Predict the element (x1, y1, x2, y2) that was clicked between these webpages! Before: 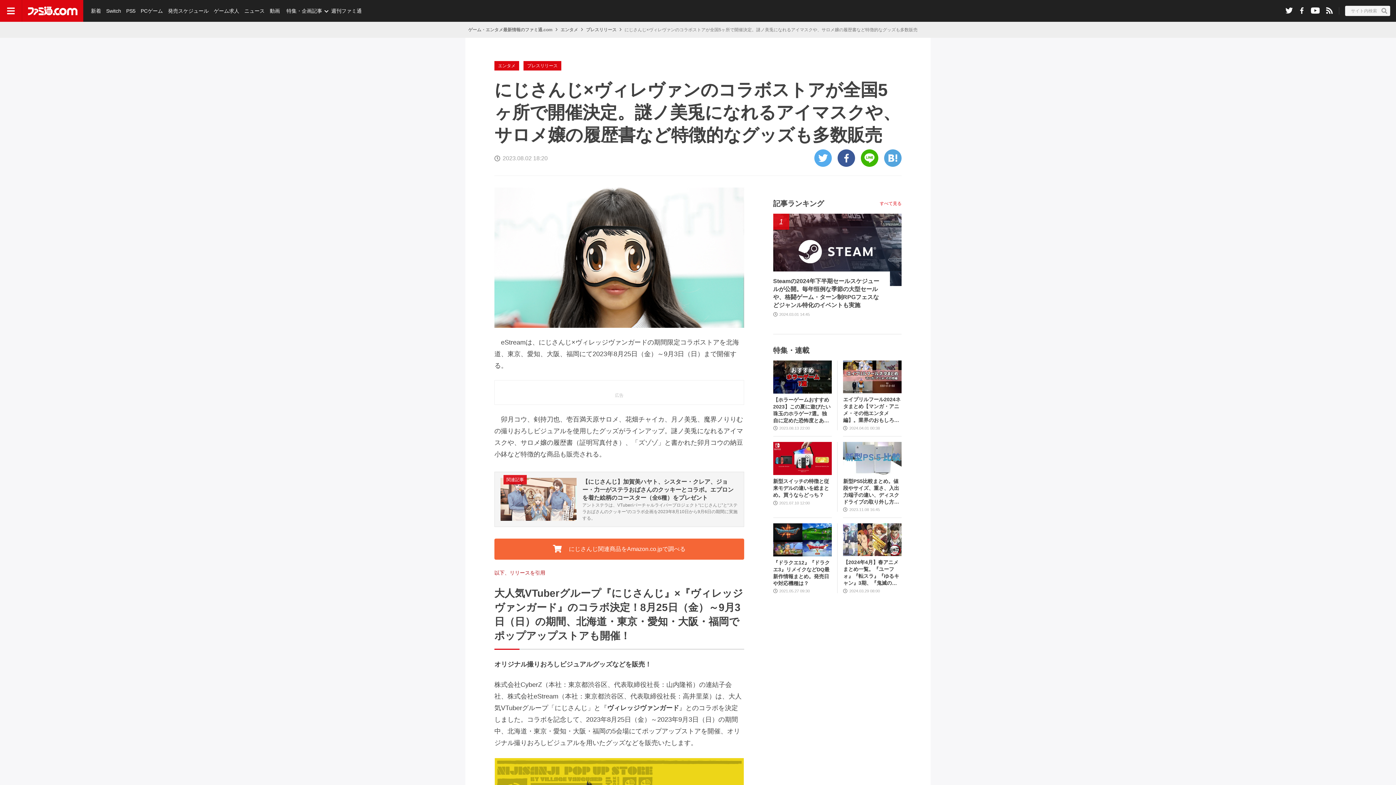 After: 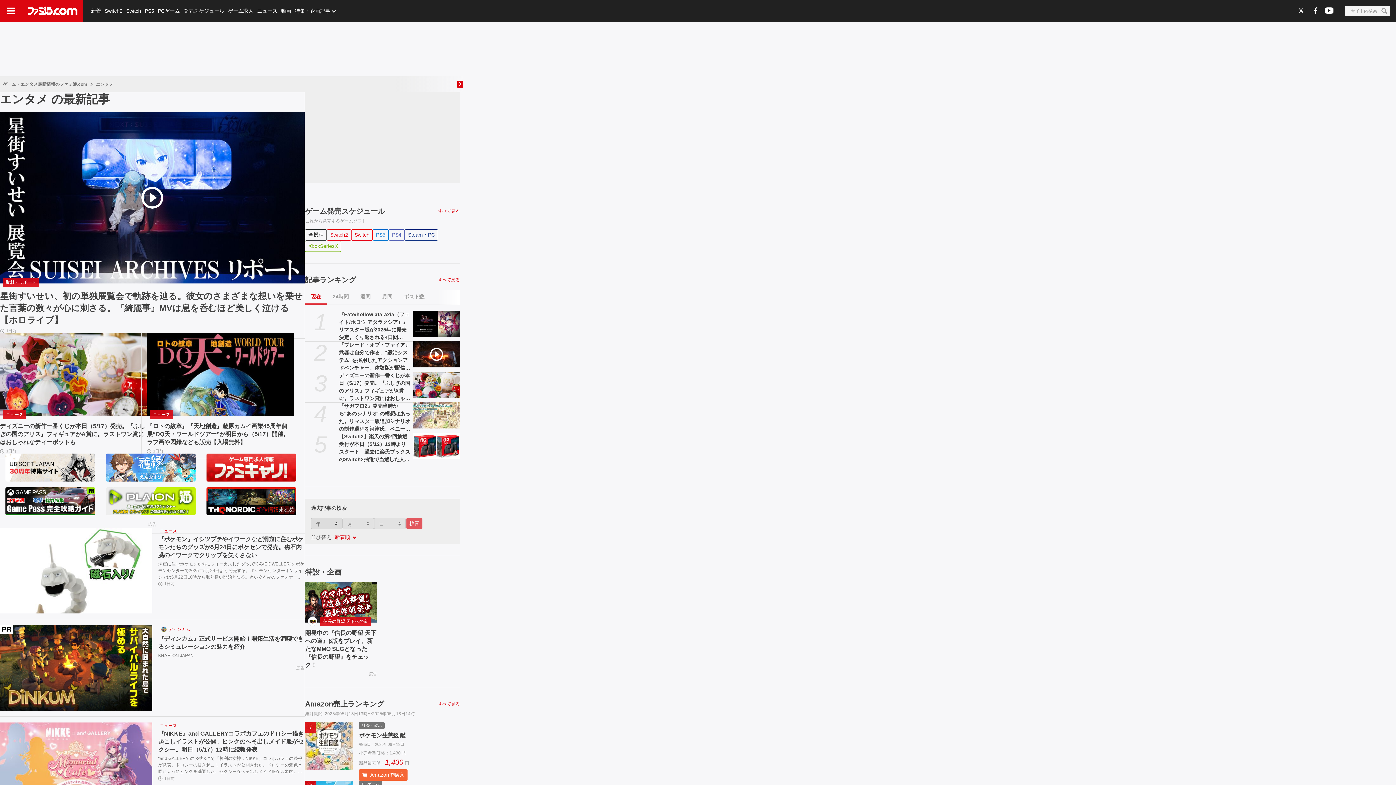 Action: bbox: (560, 27, 578, 32) label: エンタメ